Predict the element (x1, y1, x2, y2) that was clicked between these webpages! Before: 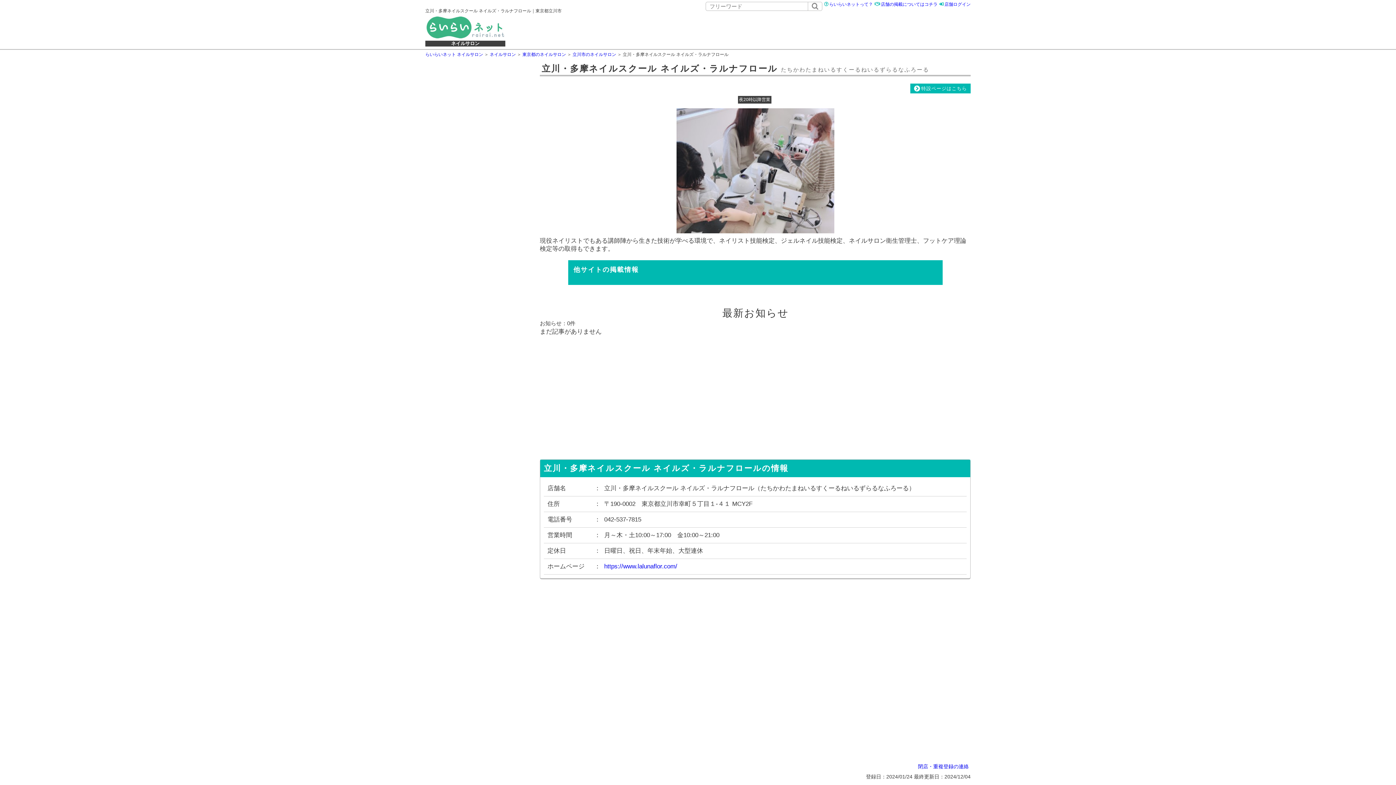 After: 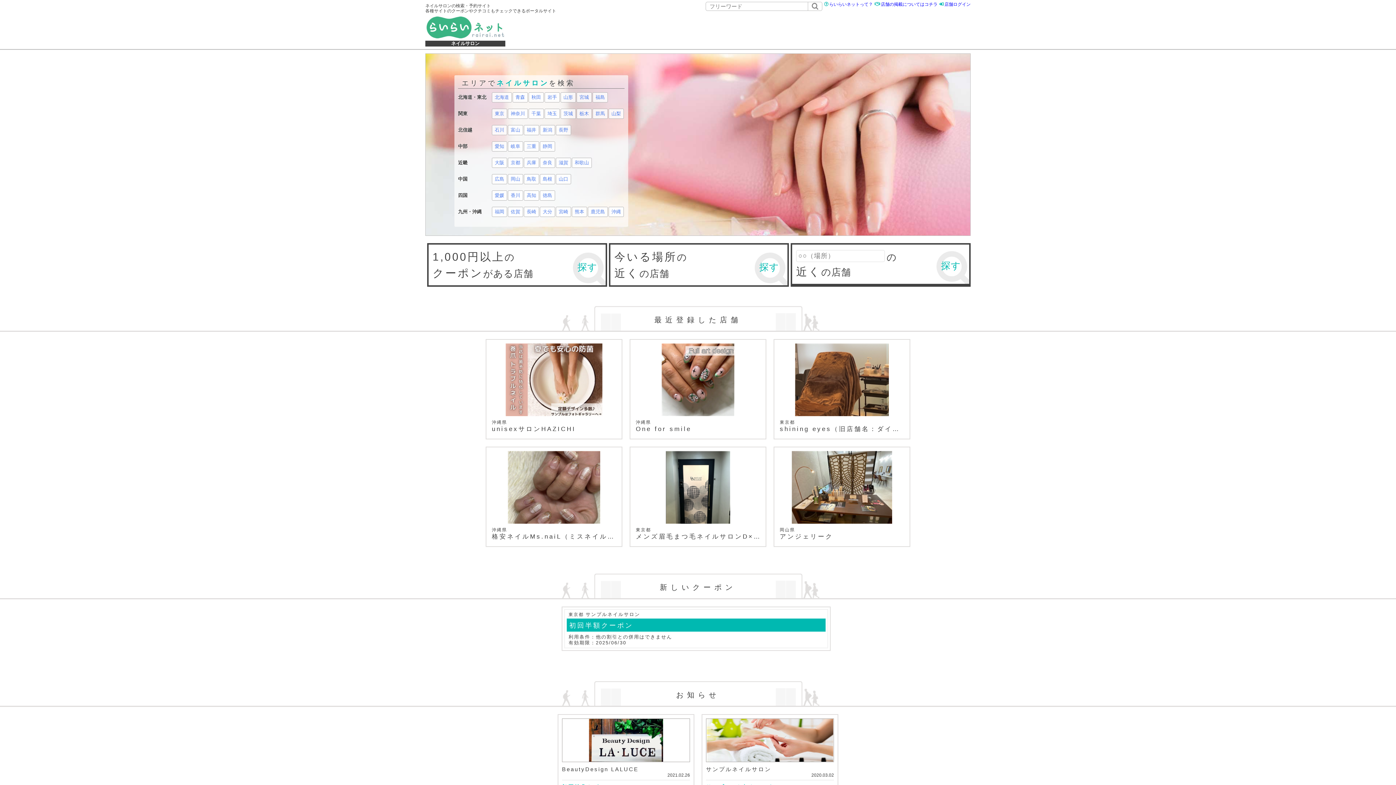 Action: bbox: (425, 15, 505, 39)